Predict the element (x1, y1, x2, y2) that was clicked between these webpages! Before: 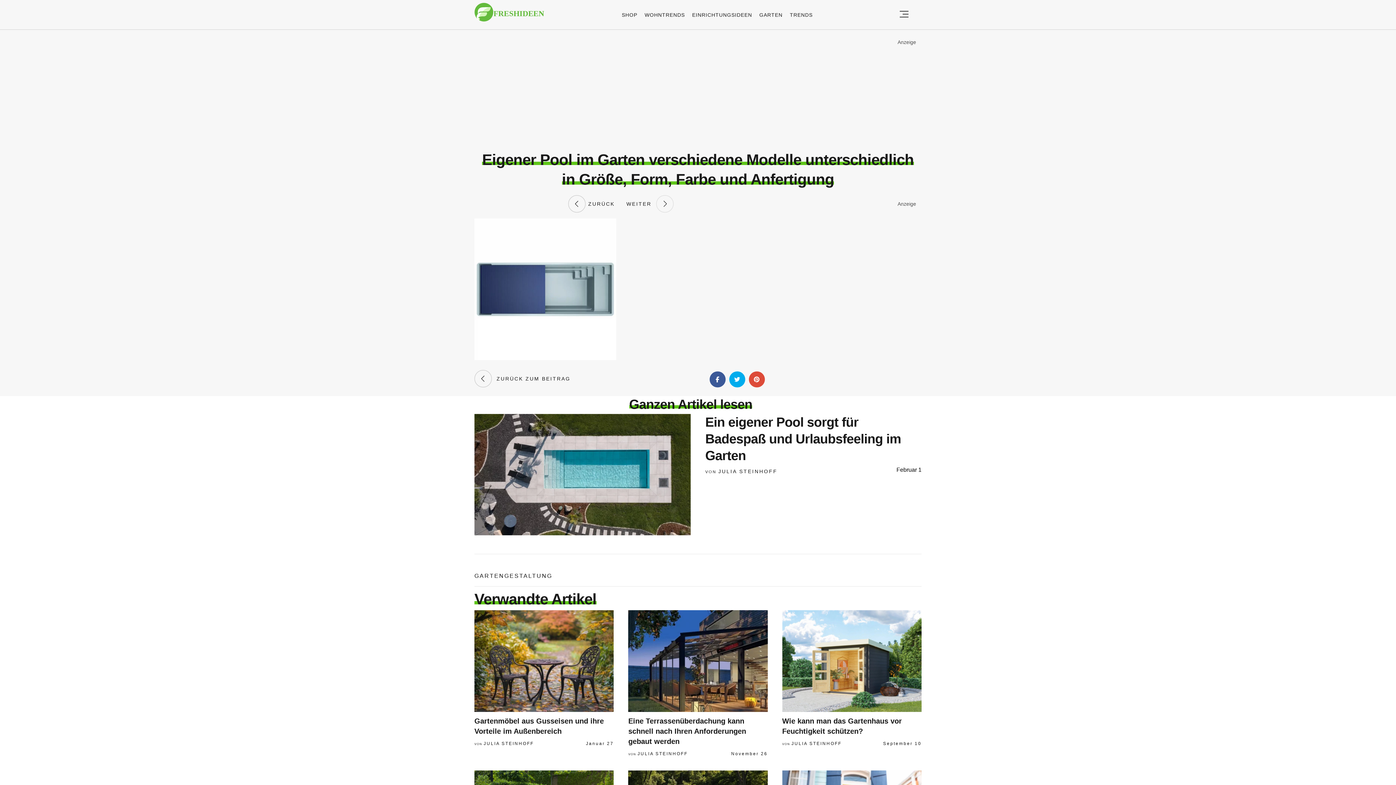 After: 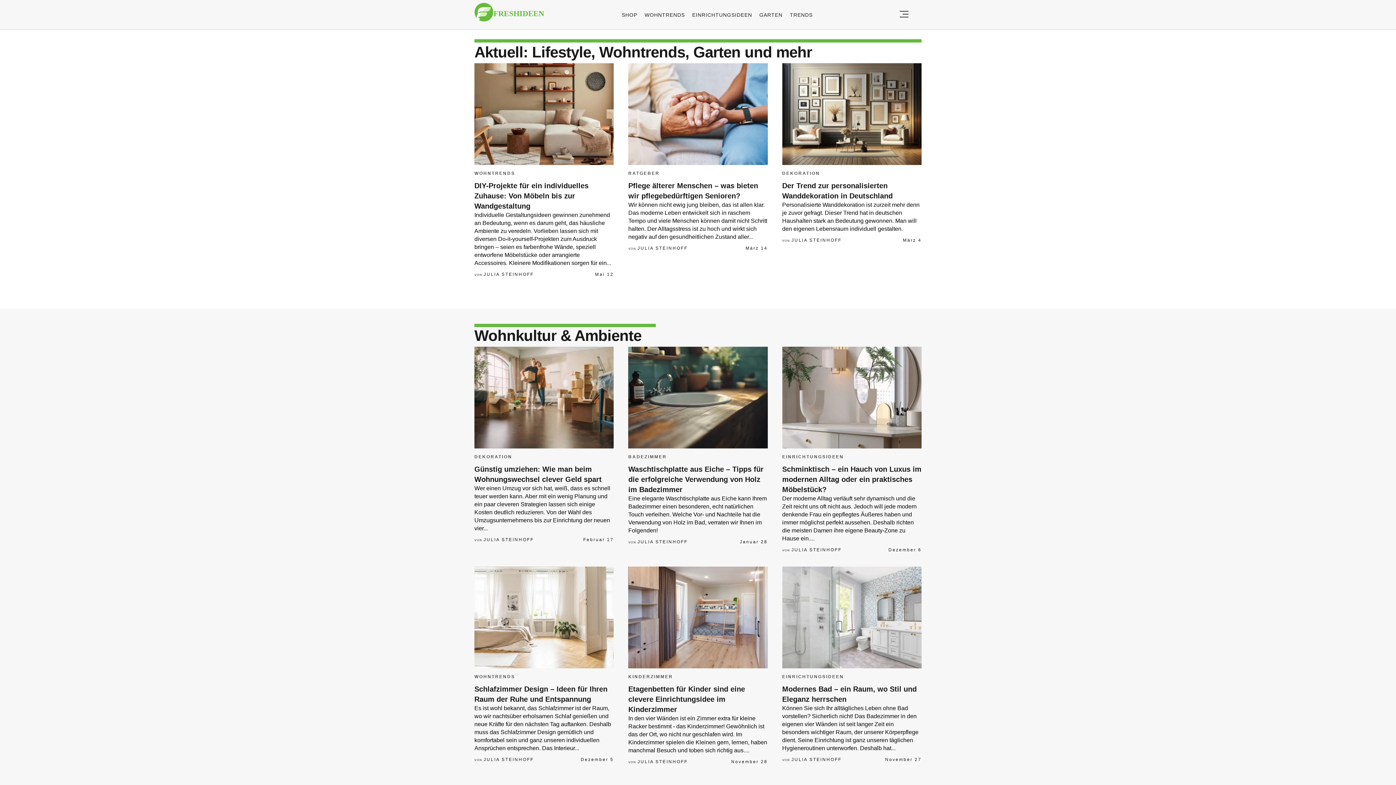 Action: bbox: (474, 2, 544, 29)